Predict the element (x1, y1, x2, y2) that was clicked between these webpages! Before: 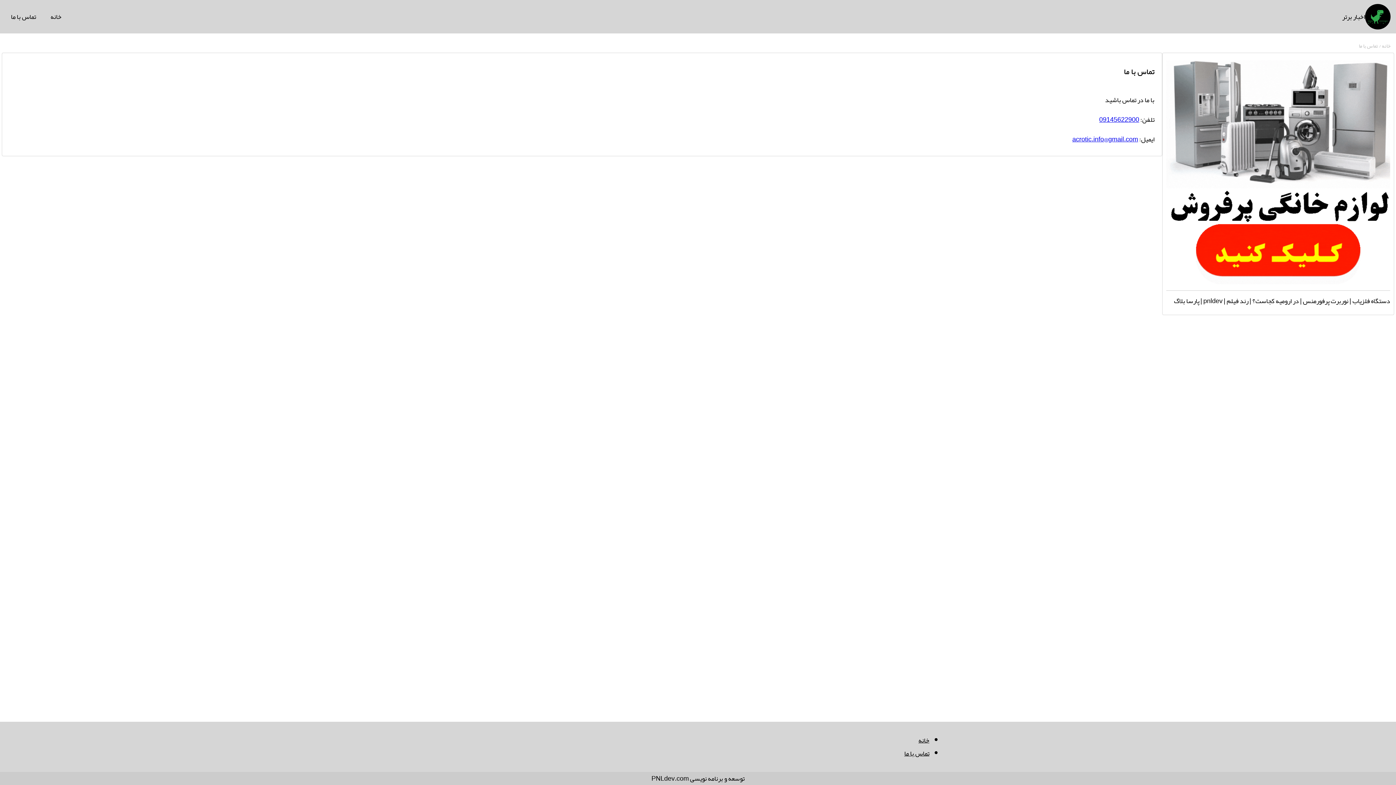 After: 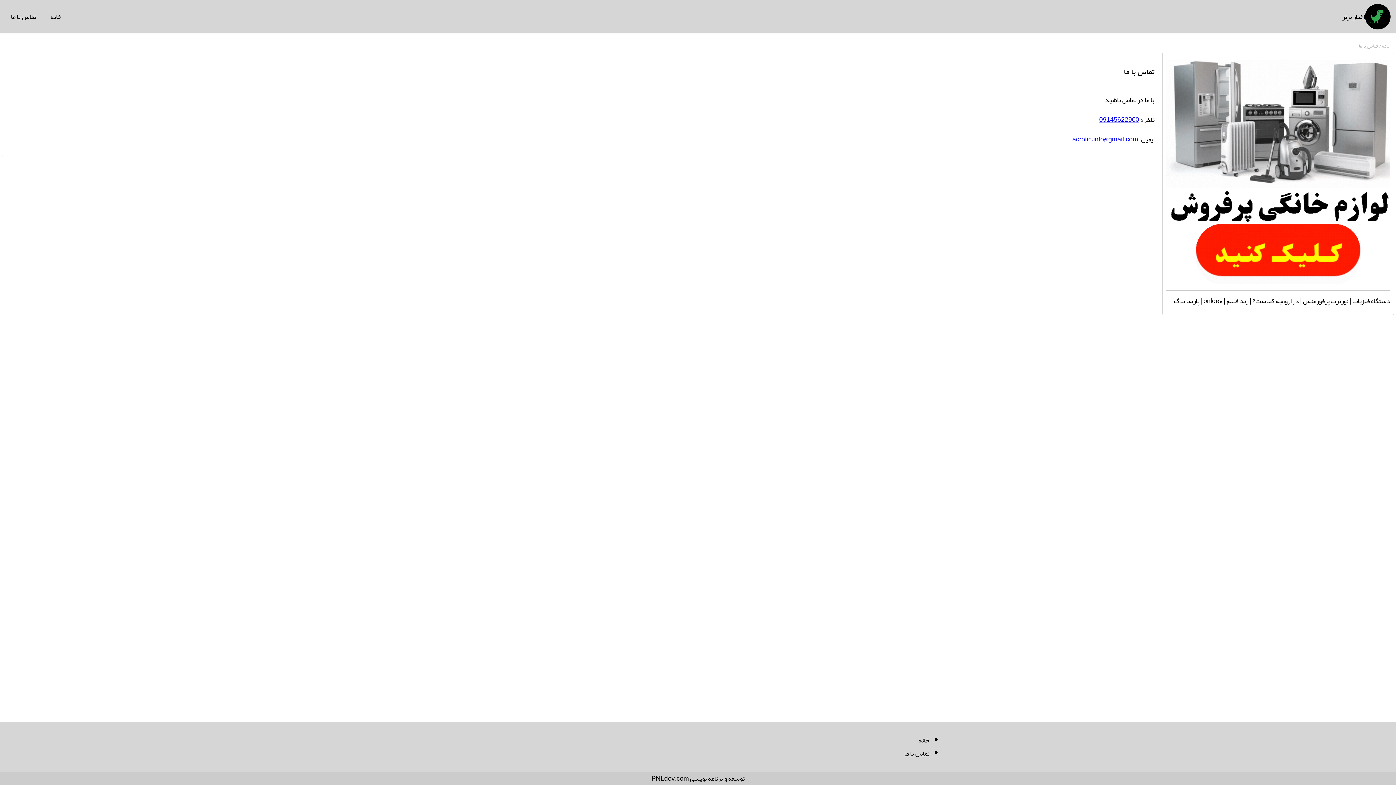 Action: label: تماس با ما bbox: (5, 0, 41, 33)